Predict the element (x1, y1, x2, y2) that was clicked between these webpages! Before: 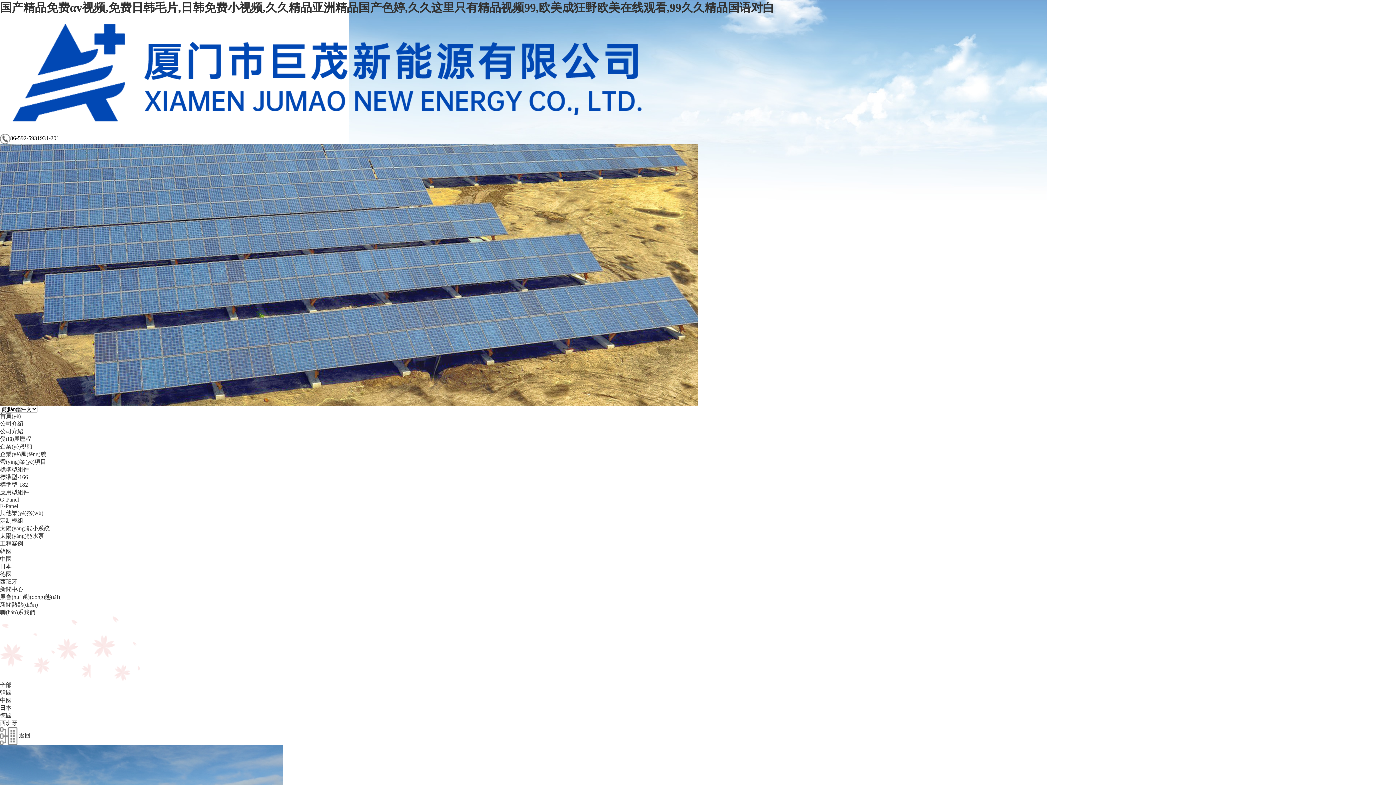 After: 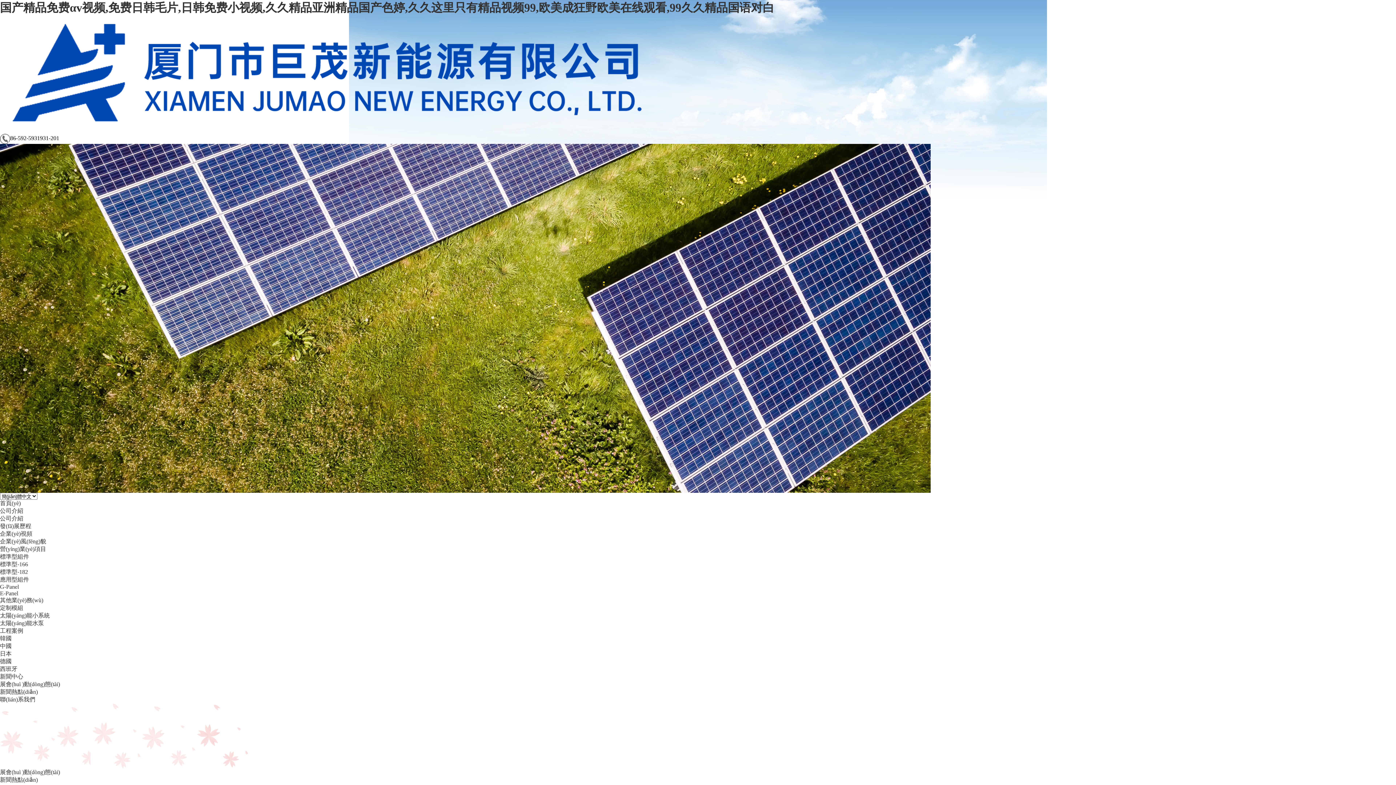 Action: bbox: (0, 586, 23, 592) label: 新聞中心